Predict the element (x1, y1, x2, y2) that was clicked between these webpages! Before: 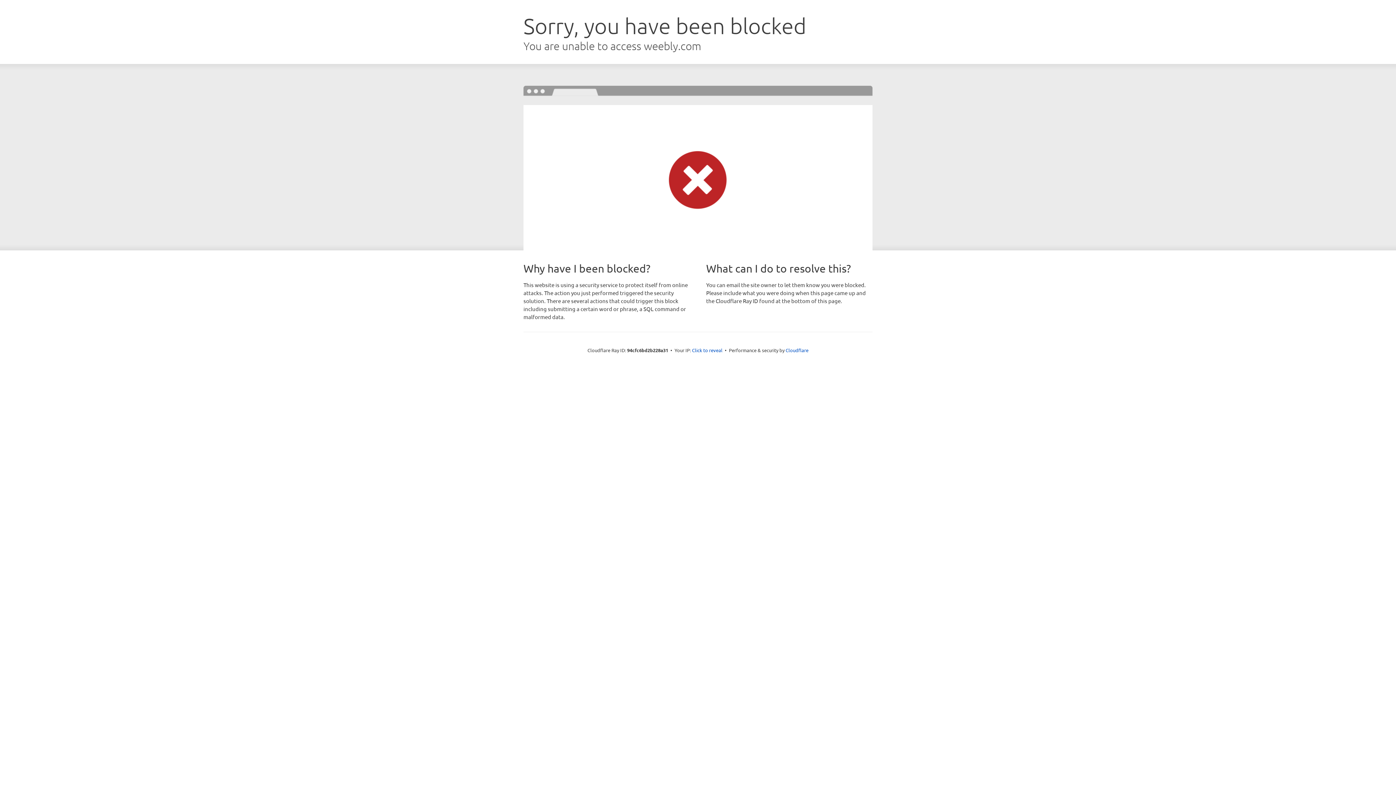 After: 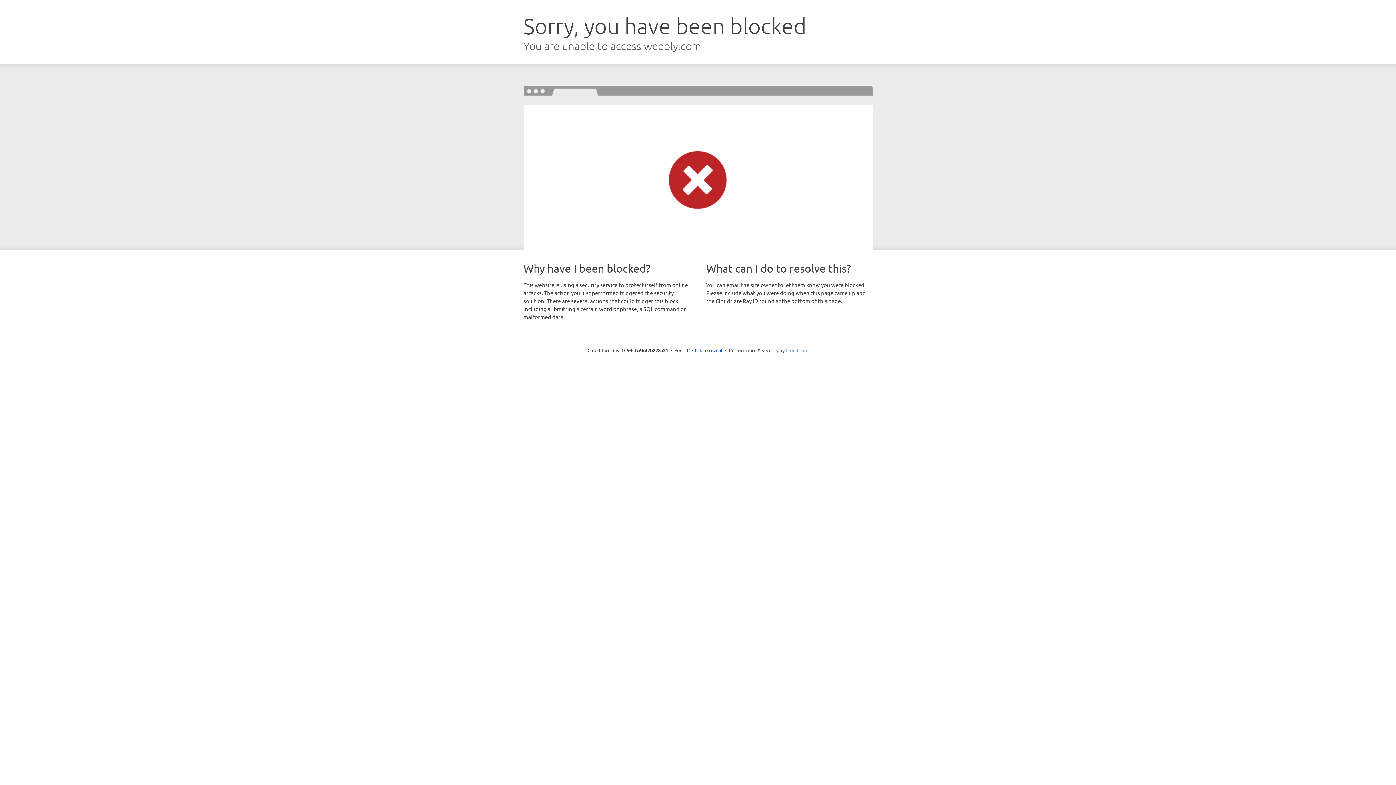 Action: bbox: (785, 347, 808, 353) label: Cloudflare